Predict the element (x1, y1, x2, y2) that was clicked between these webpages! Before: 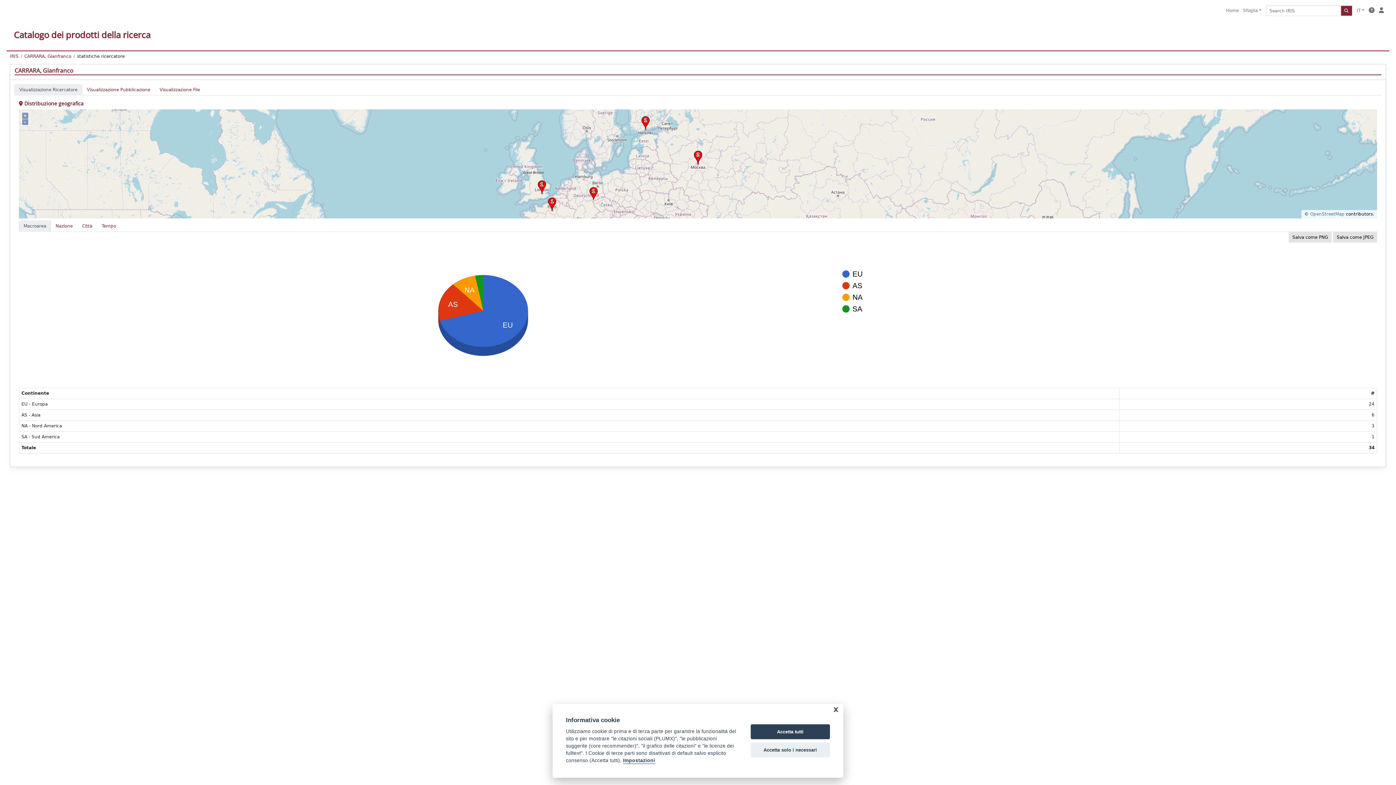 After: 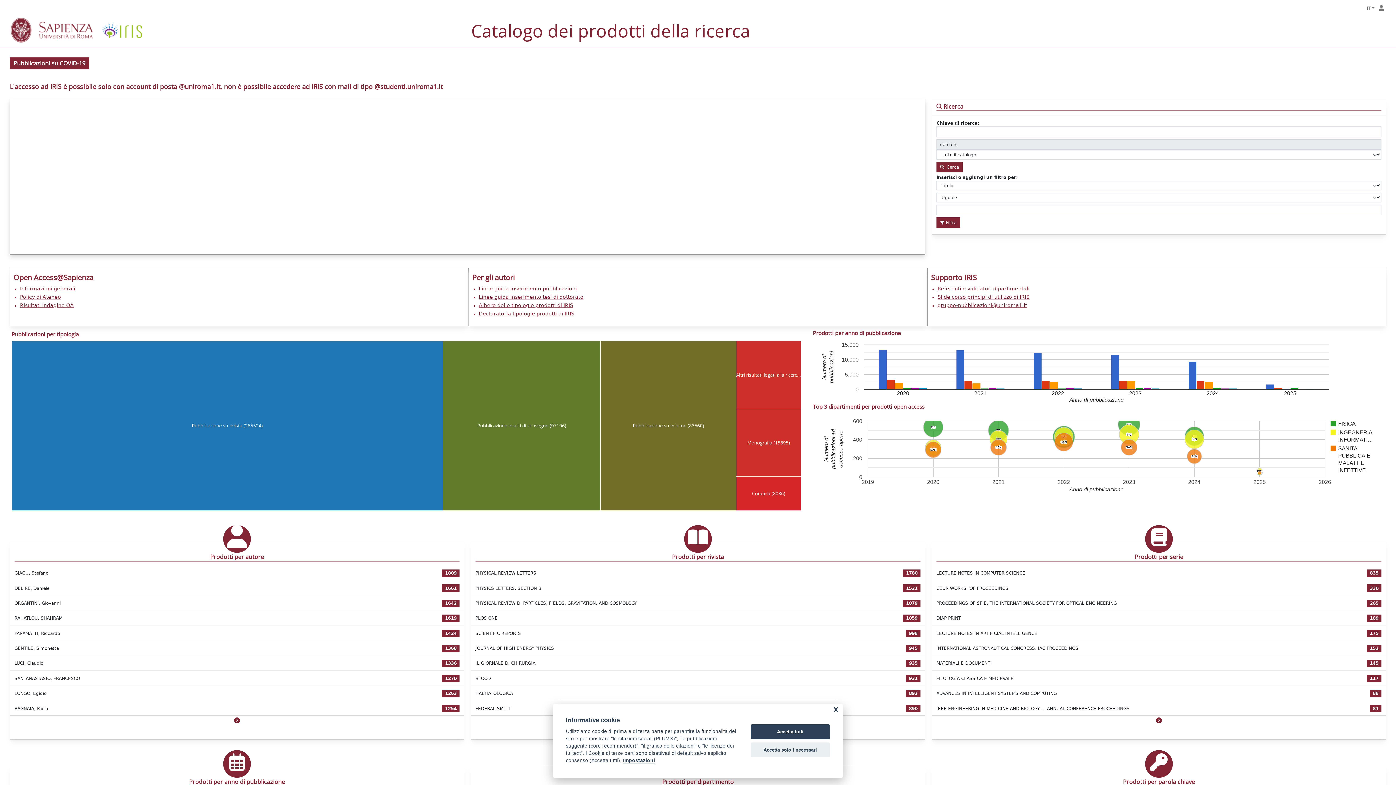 Action: label: Home bbox: (1224, 5, 1241, 16)